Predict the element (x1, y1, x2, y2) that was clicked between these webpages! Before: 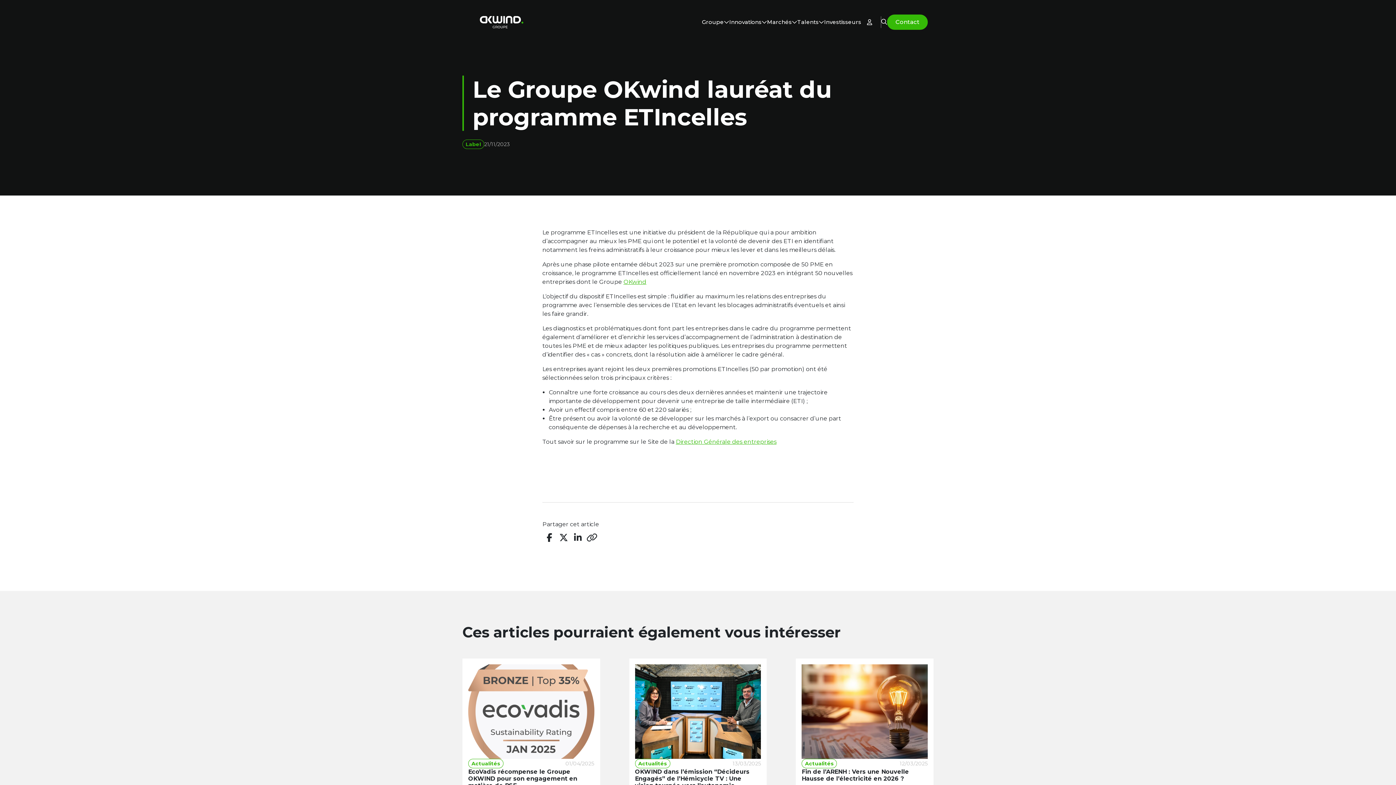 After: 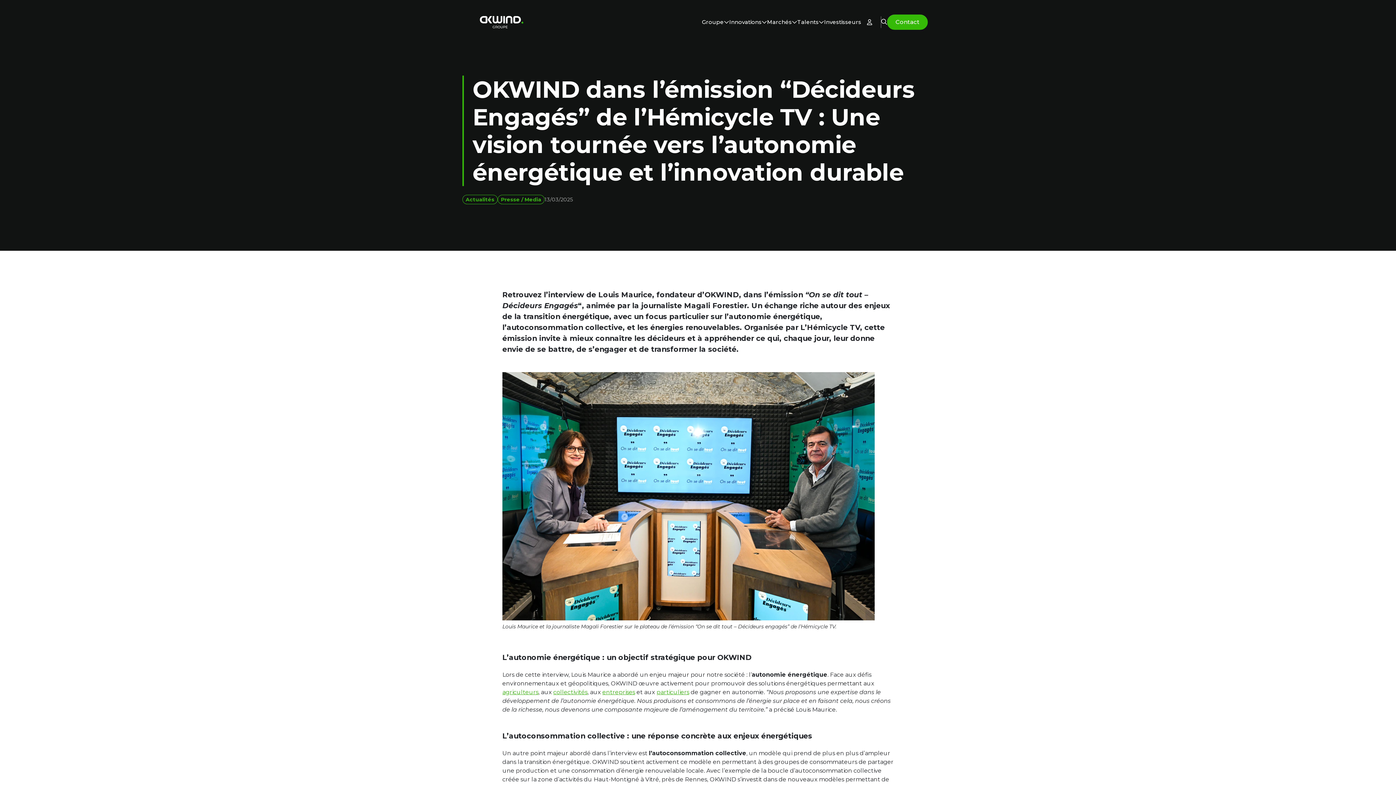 Action: bbox: (635, 768, 749, 796) label: OKWIND dans l’émission “Décideurs Engagés” de l’Hémicycle TV : Une vision tournée vers l’autonomie énergétique et l’innovation durable